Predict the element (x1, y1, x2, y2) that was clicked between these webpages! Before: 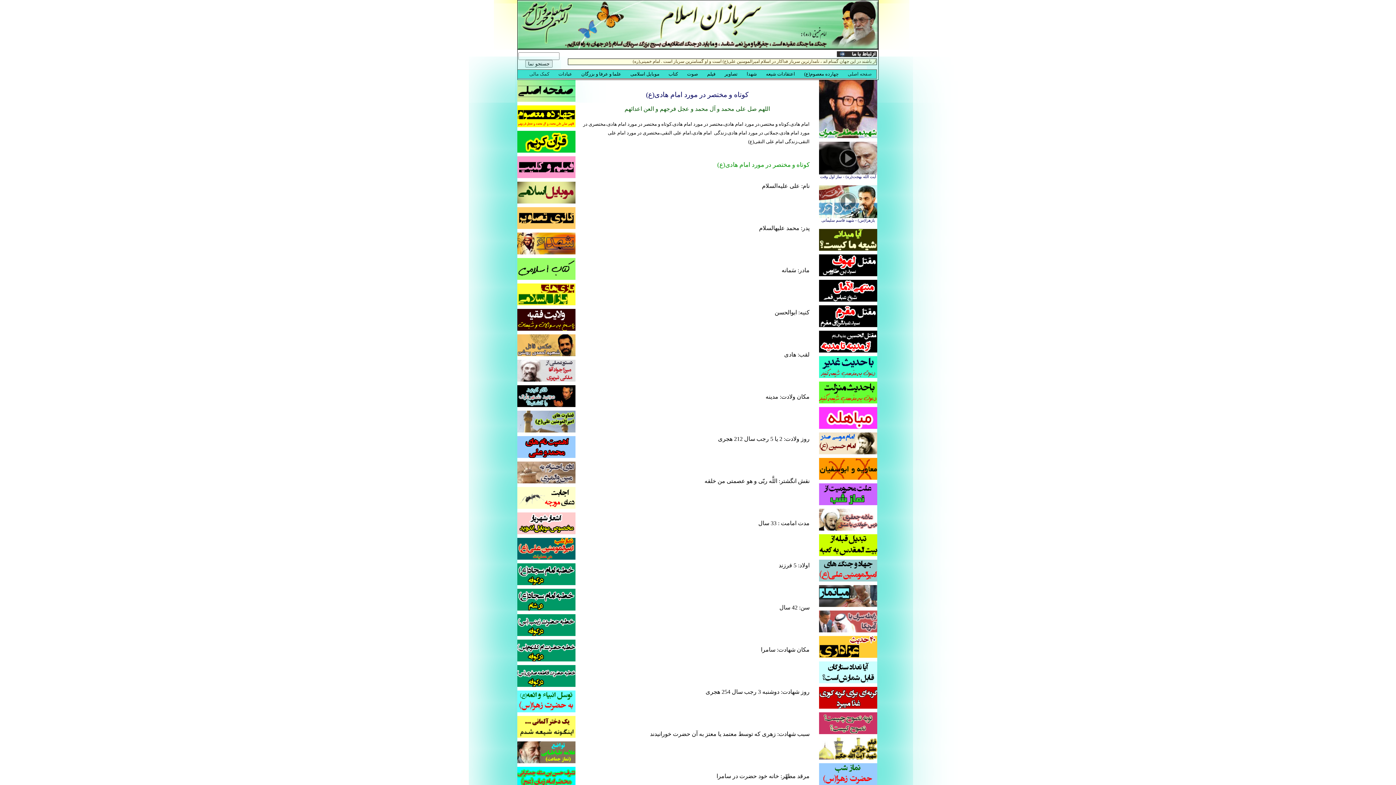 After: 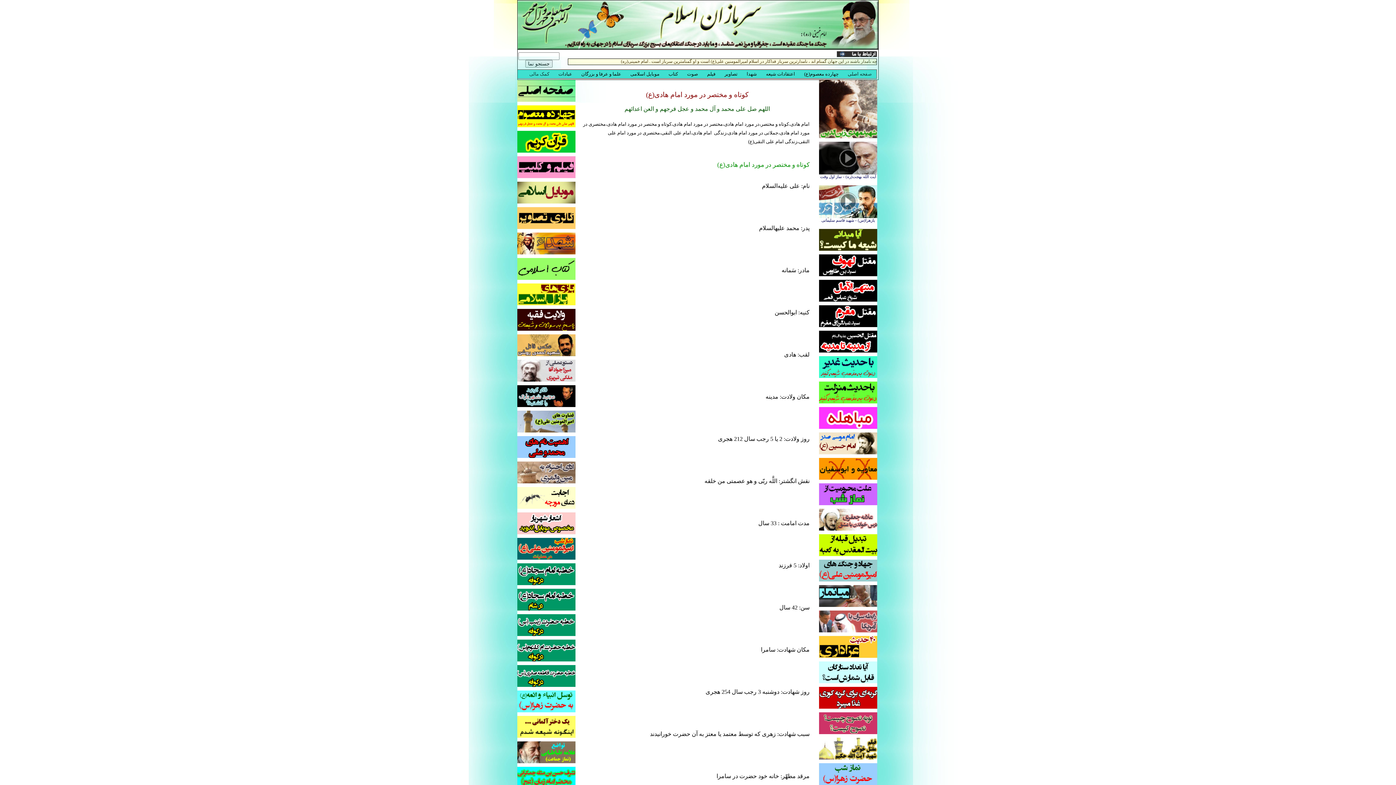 Action: bbox: (646, 90, 748, 98) label: کوتاه و مختصر در مورد امام هادی(ع)